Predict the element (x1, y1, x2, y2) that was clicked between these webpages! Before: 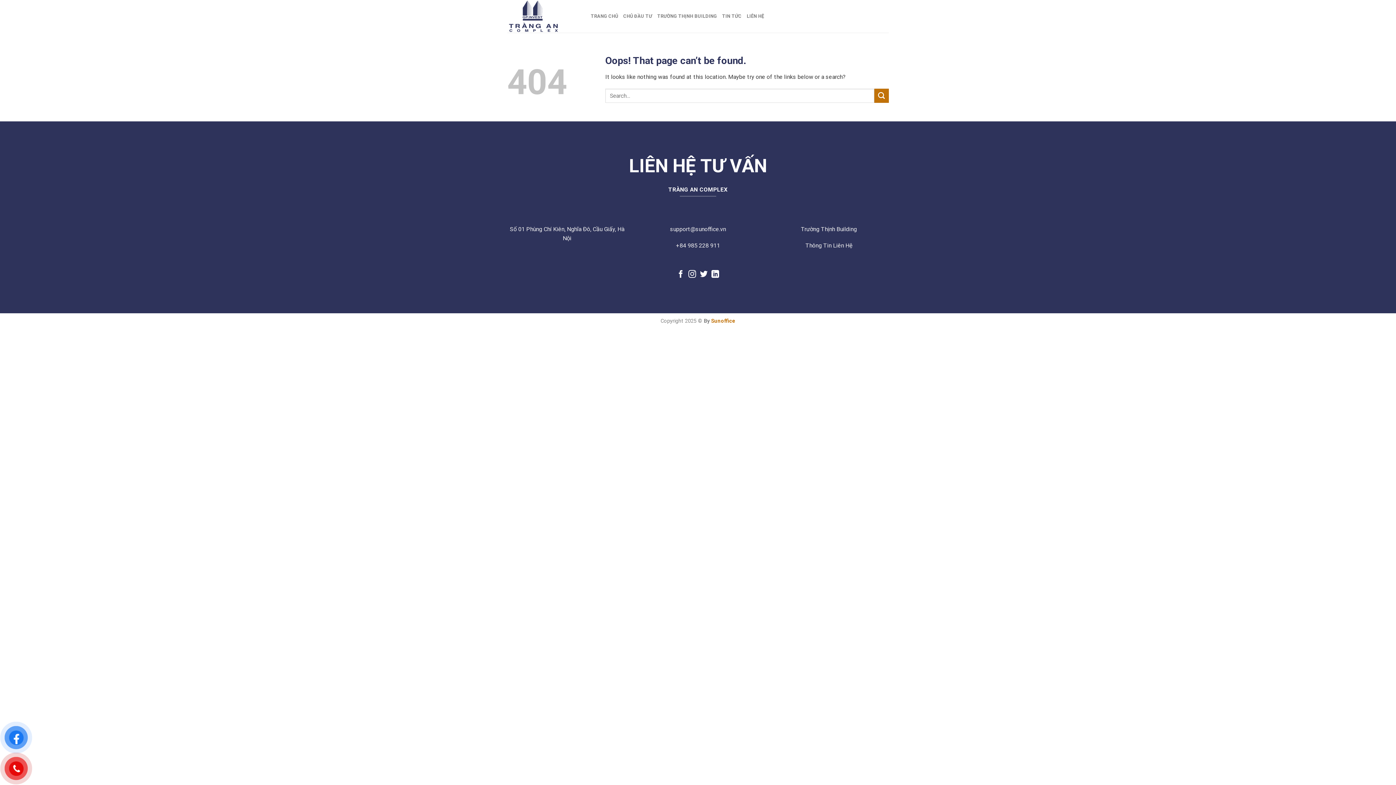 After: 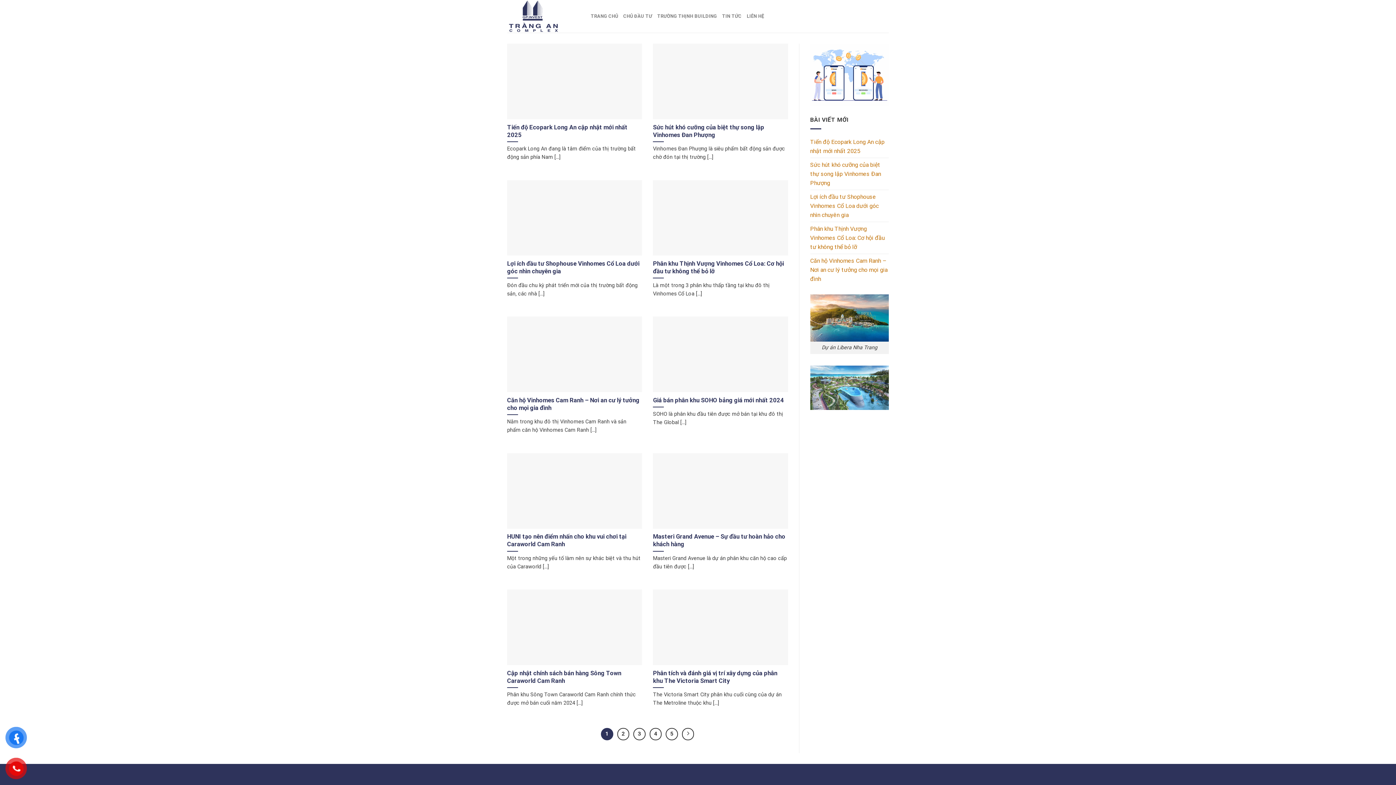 Action: bbox: (874, 88, 889, 103) label: Submit